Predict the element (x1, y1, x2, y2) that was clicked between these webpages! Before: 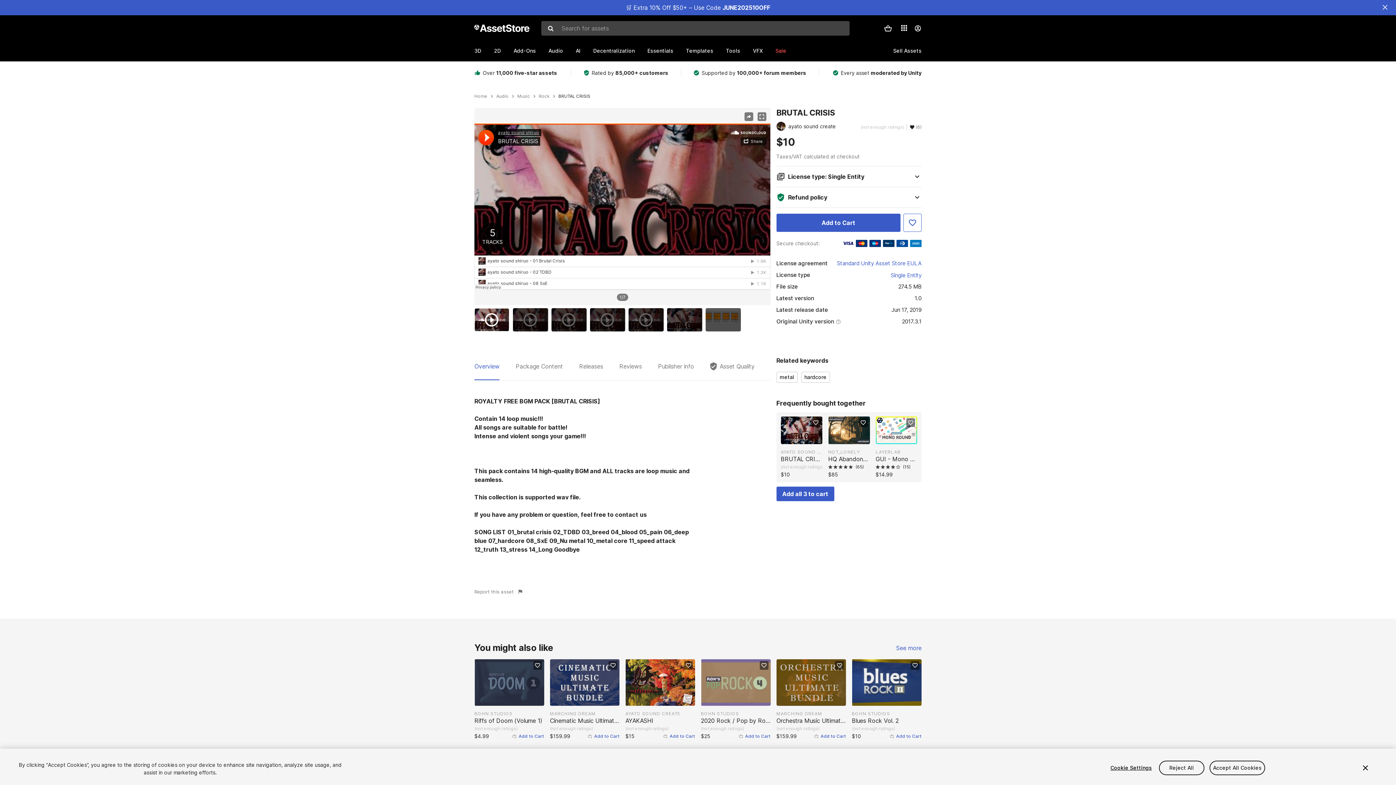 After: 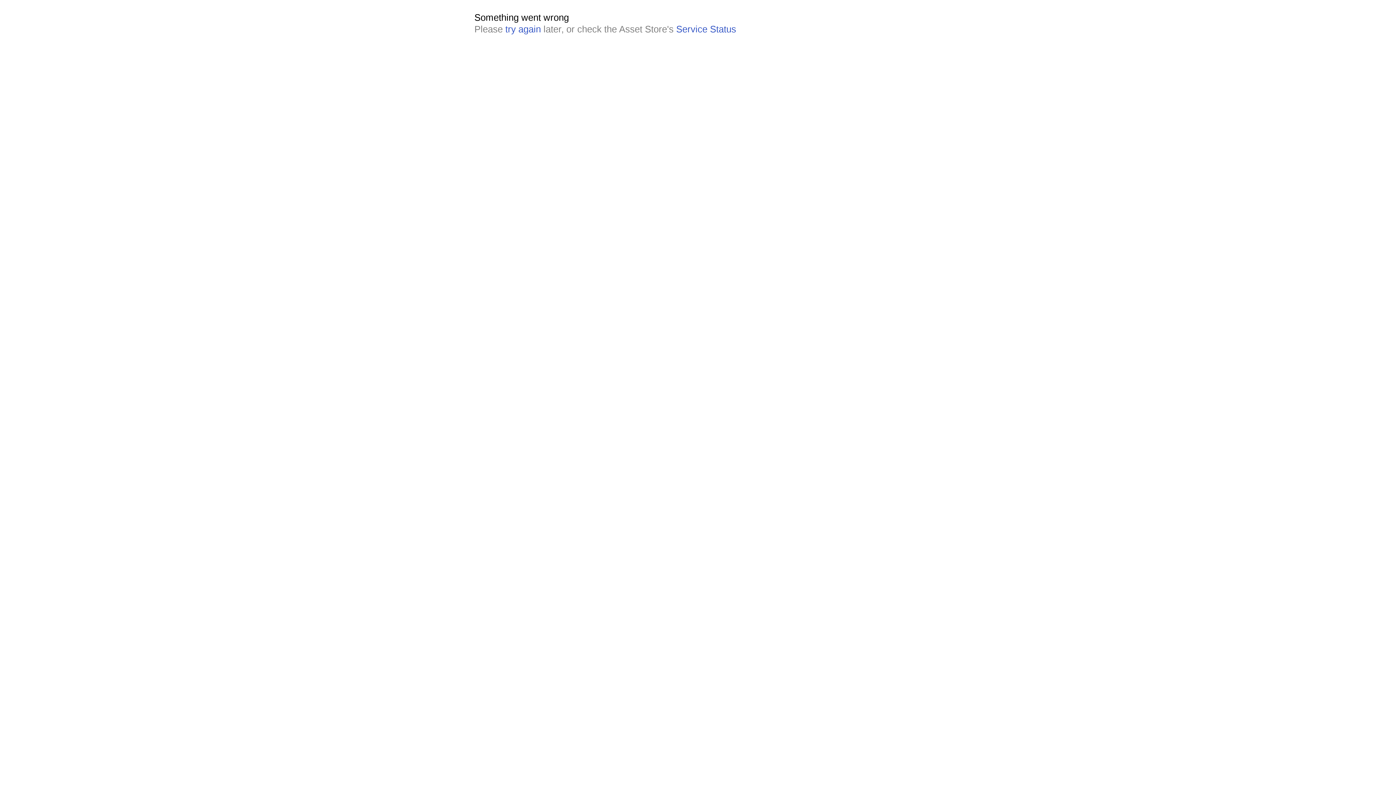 Action: bbox: (576, 41, 593, 59) label: AI